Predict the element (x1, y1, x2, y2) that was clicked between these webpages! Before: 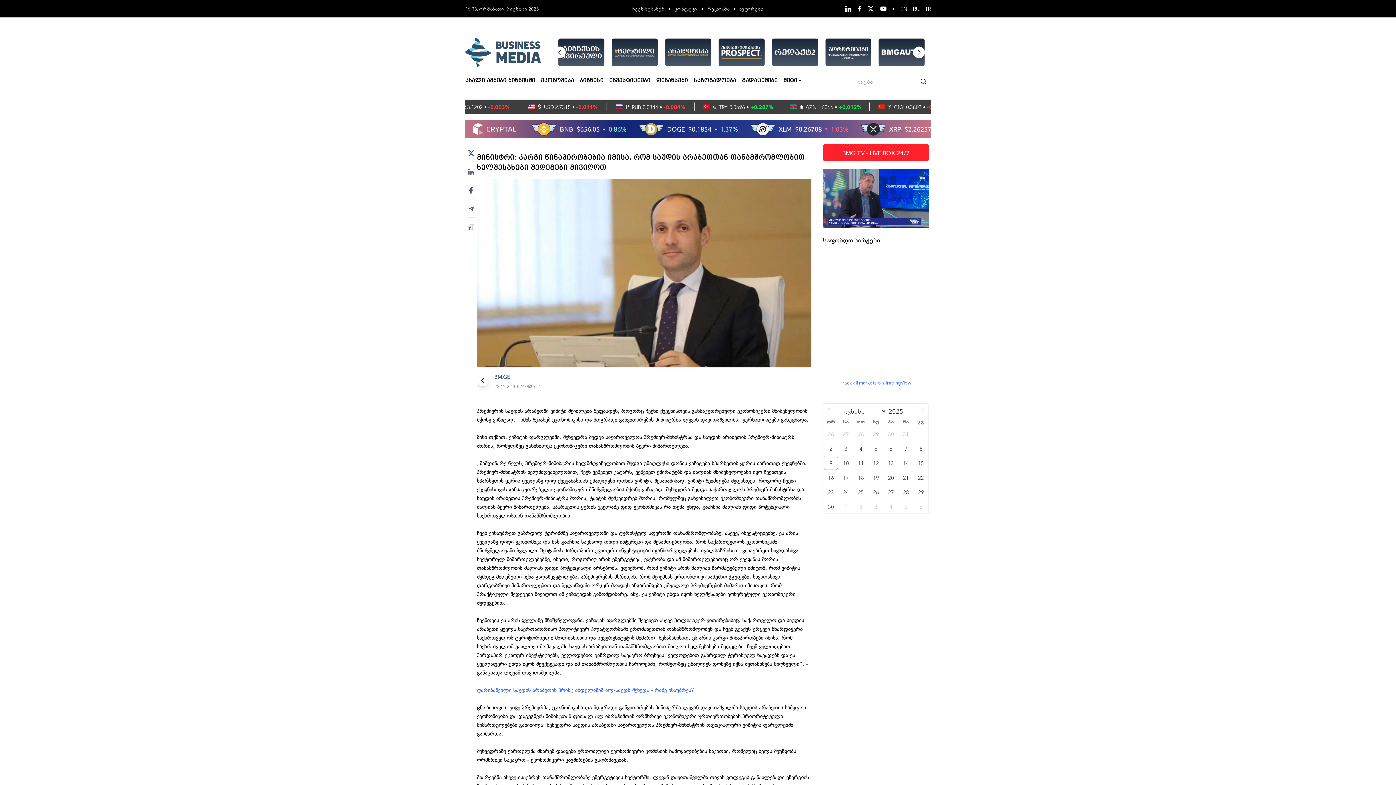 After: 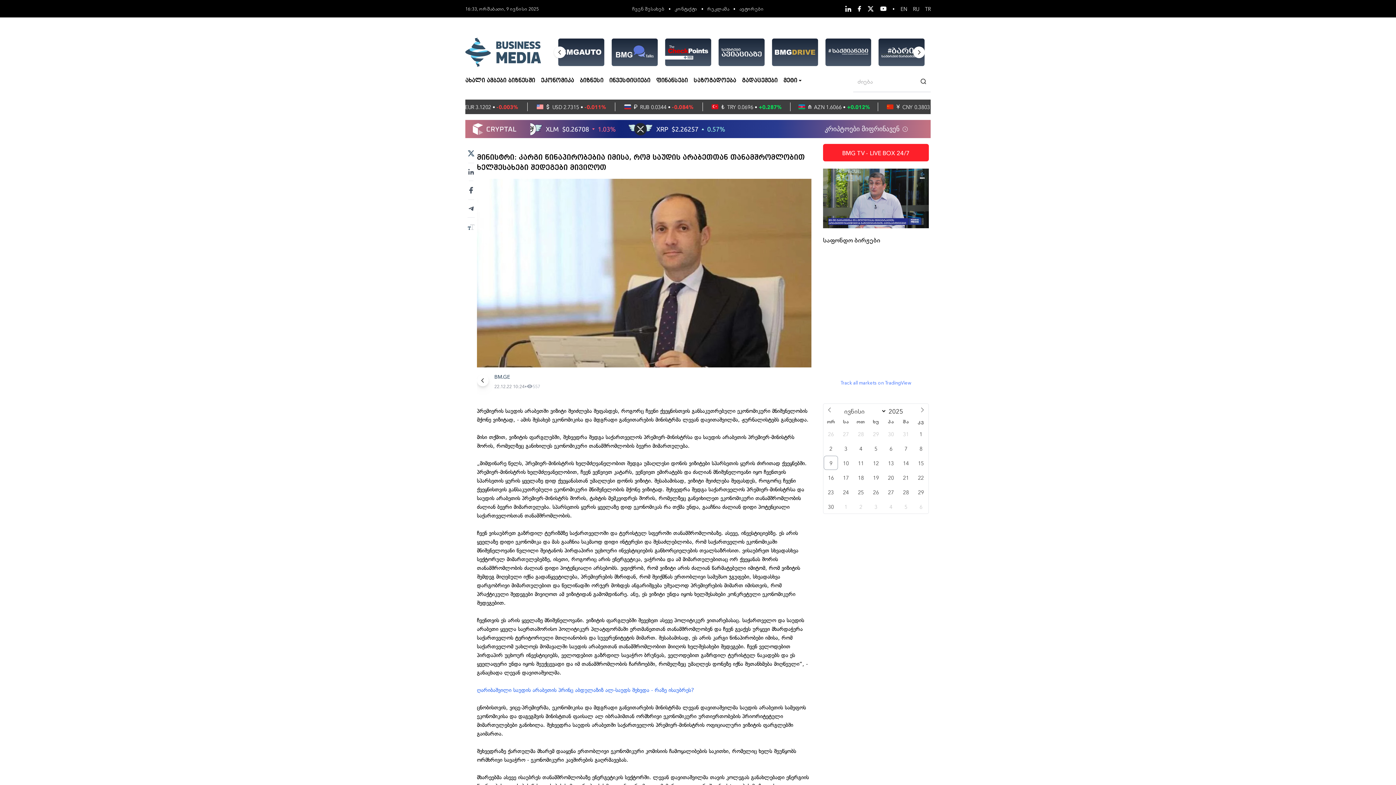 Action: bbox: (867, 5, 874, 12)